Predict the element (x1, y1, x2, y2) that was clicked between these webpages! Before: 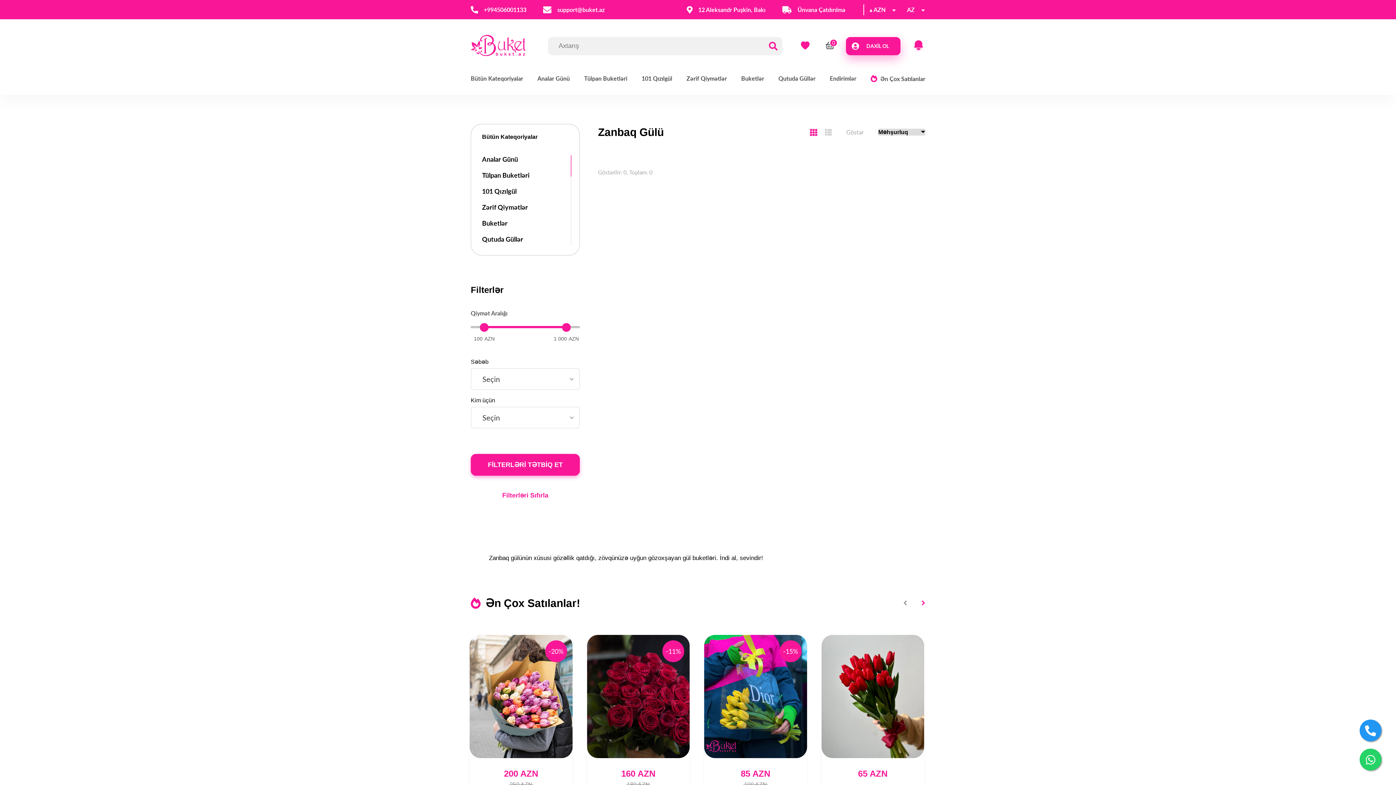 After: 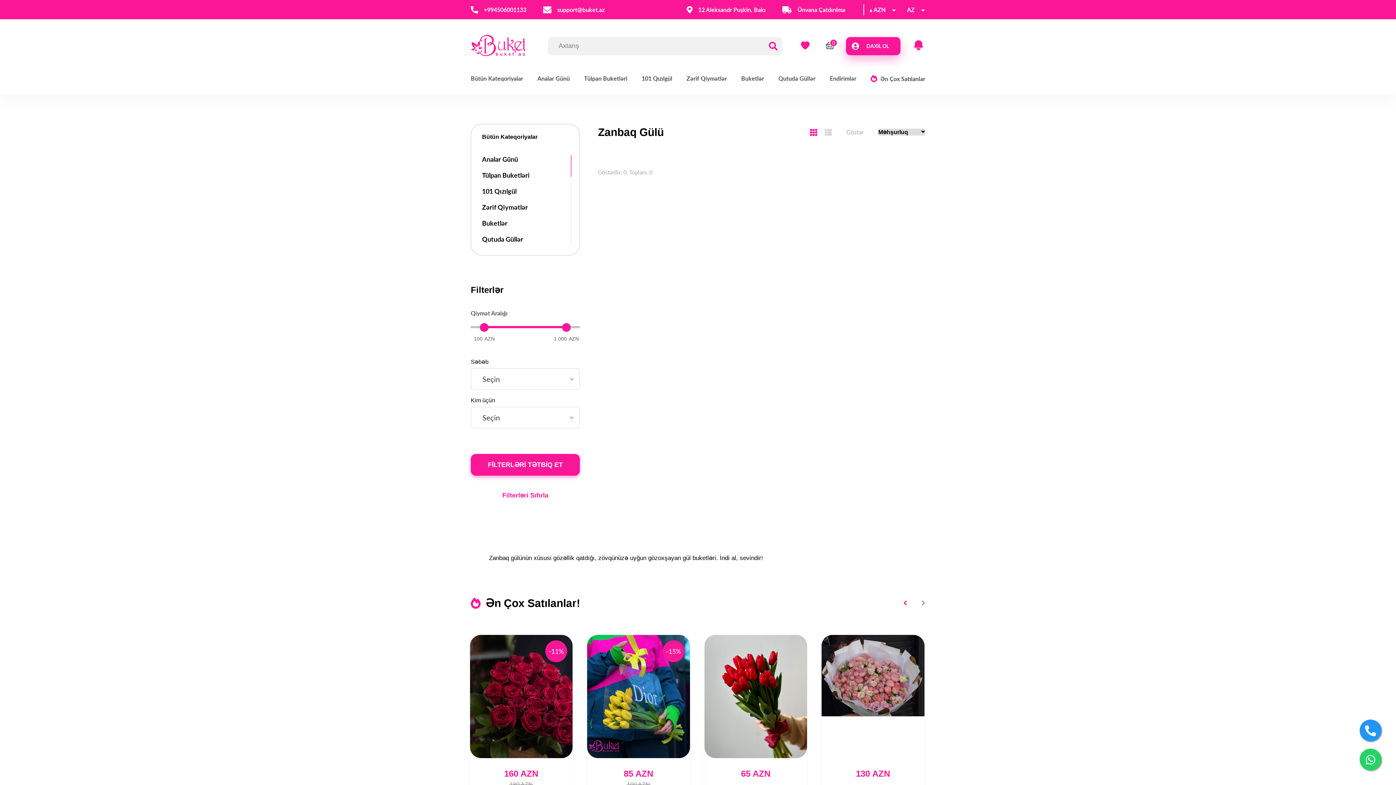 Action: bbox: (920, 600, 925, 605)